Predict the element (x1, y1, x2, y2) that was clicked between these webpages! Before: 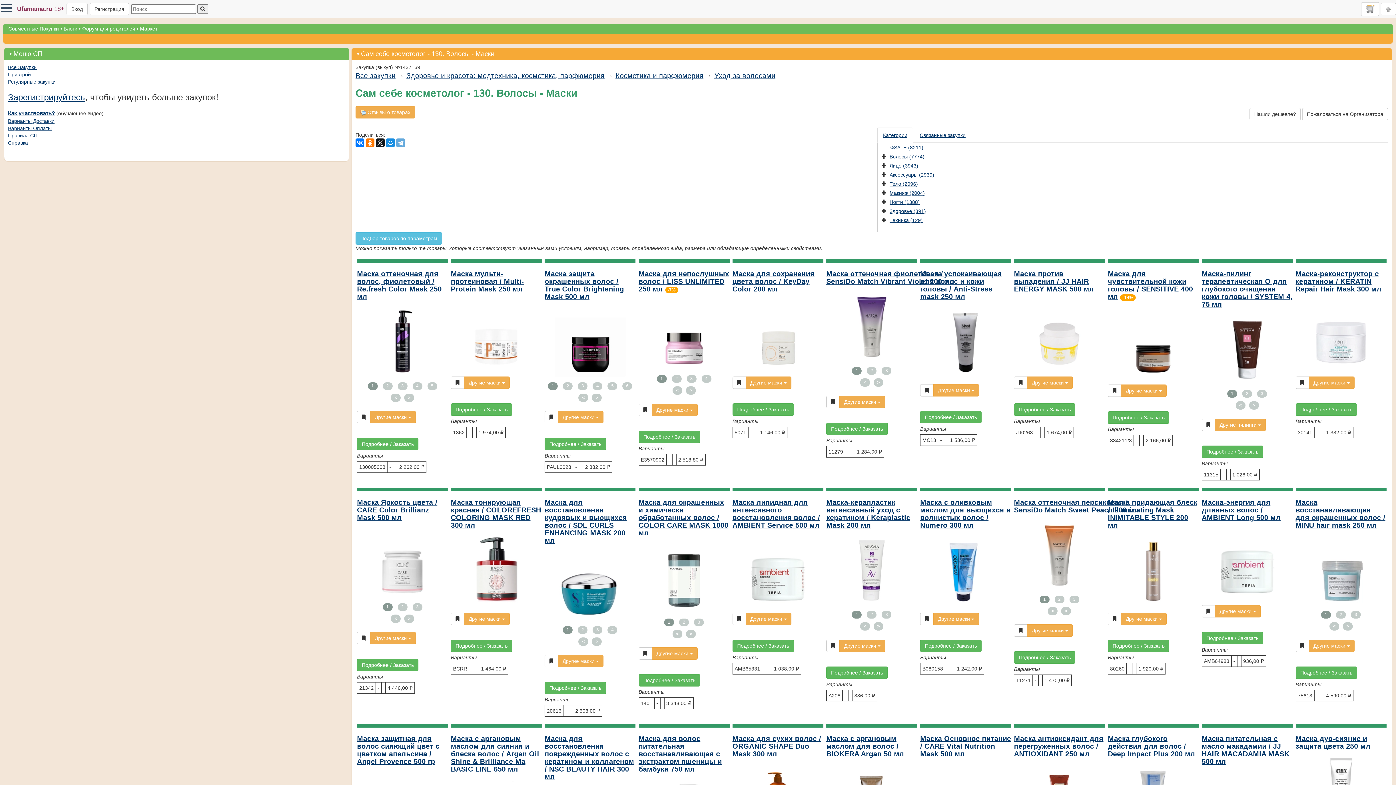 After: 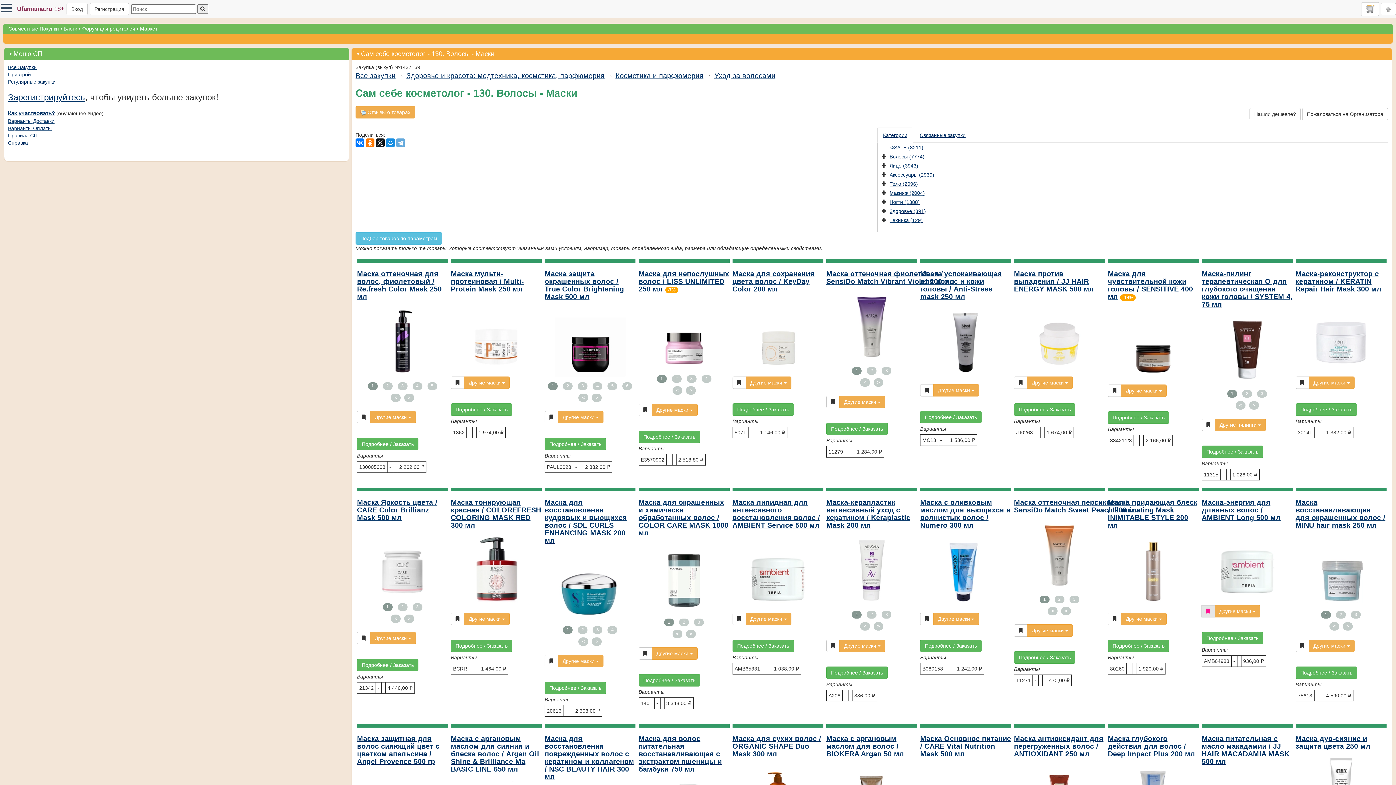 Action: bbox: (1202, 605, 1215, 617)